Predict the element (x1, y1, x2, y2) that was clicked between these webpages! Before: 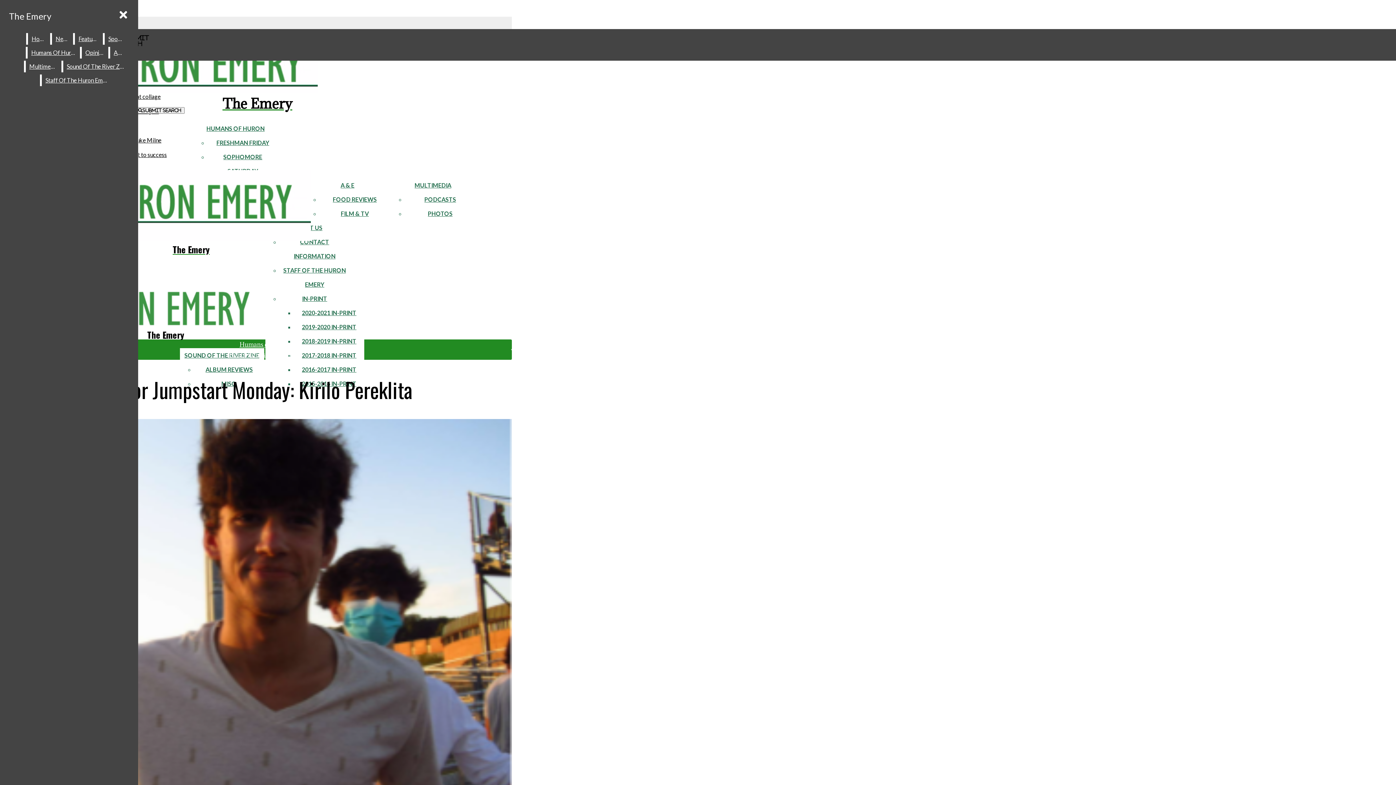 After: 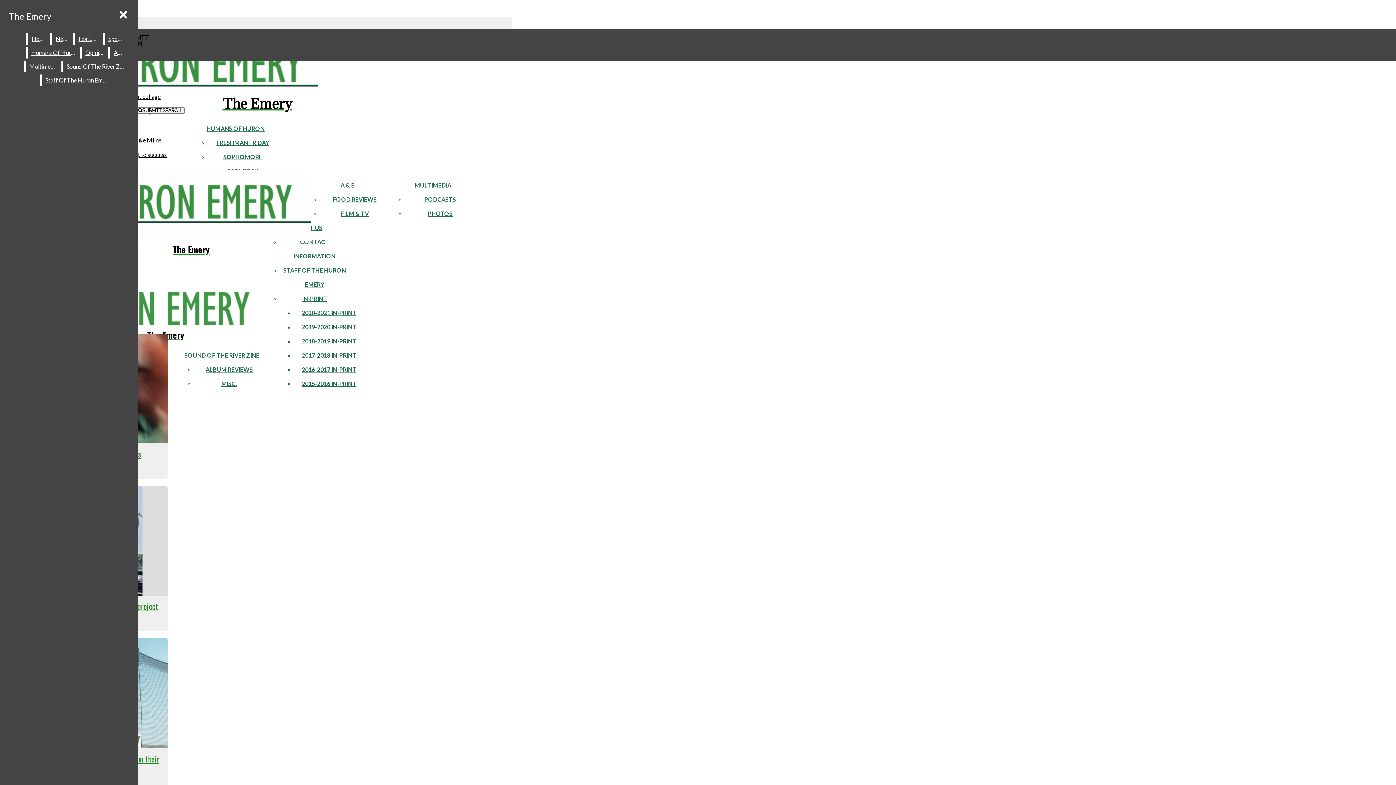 Action: bbox: (414, 181, 451, 188) label: MULTIMEDIA